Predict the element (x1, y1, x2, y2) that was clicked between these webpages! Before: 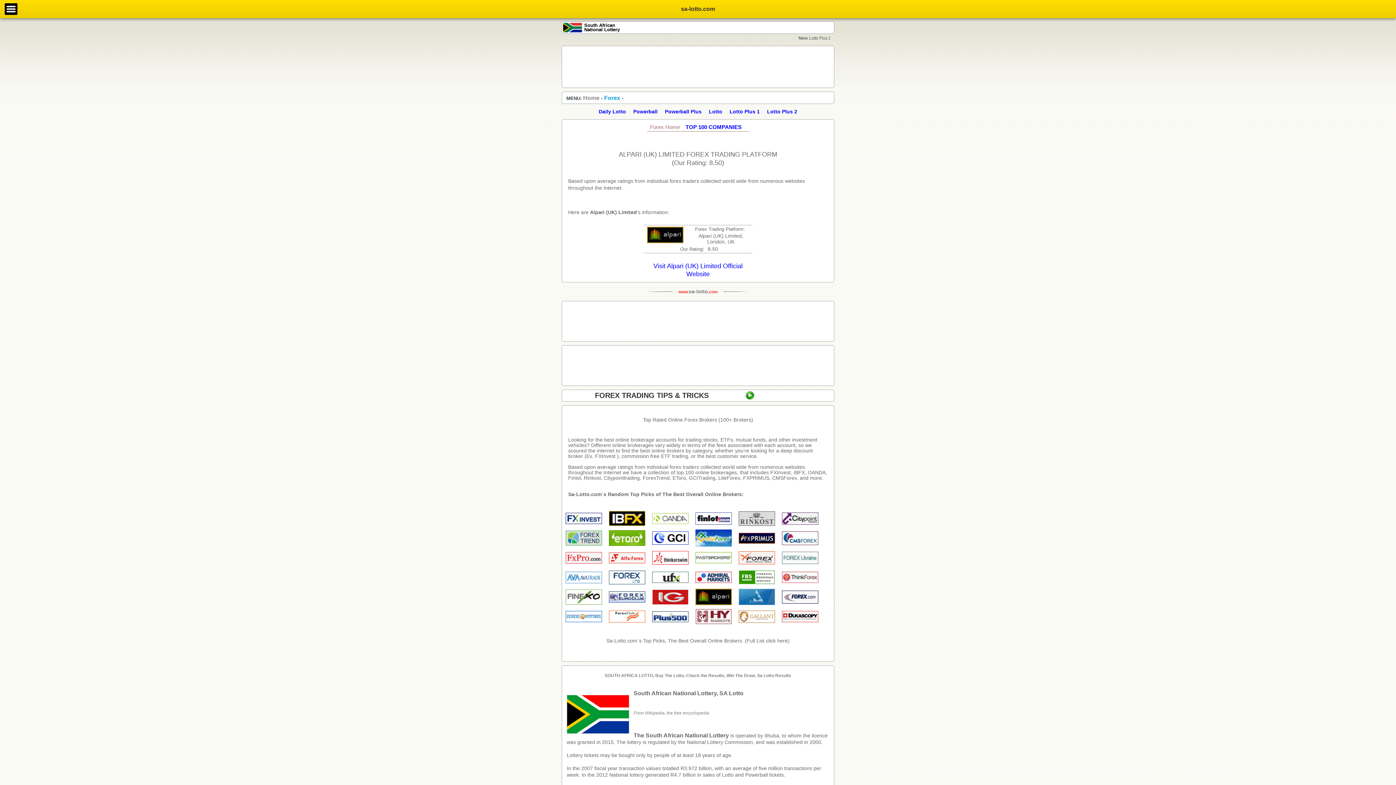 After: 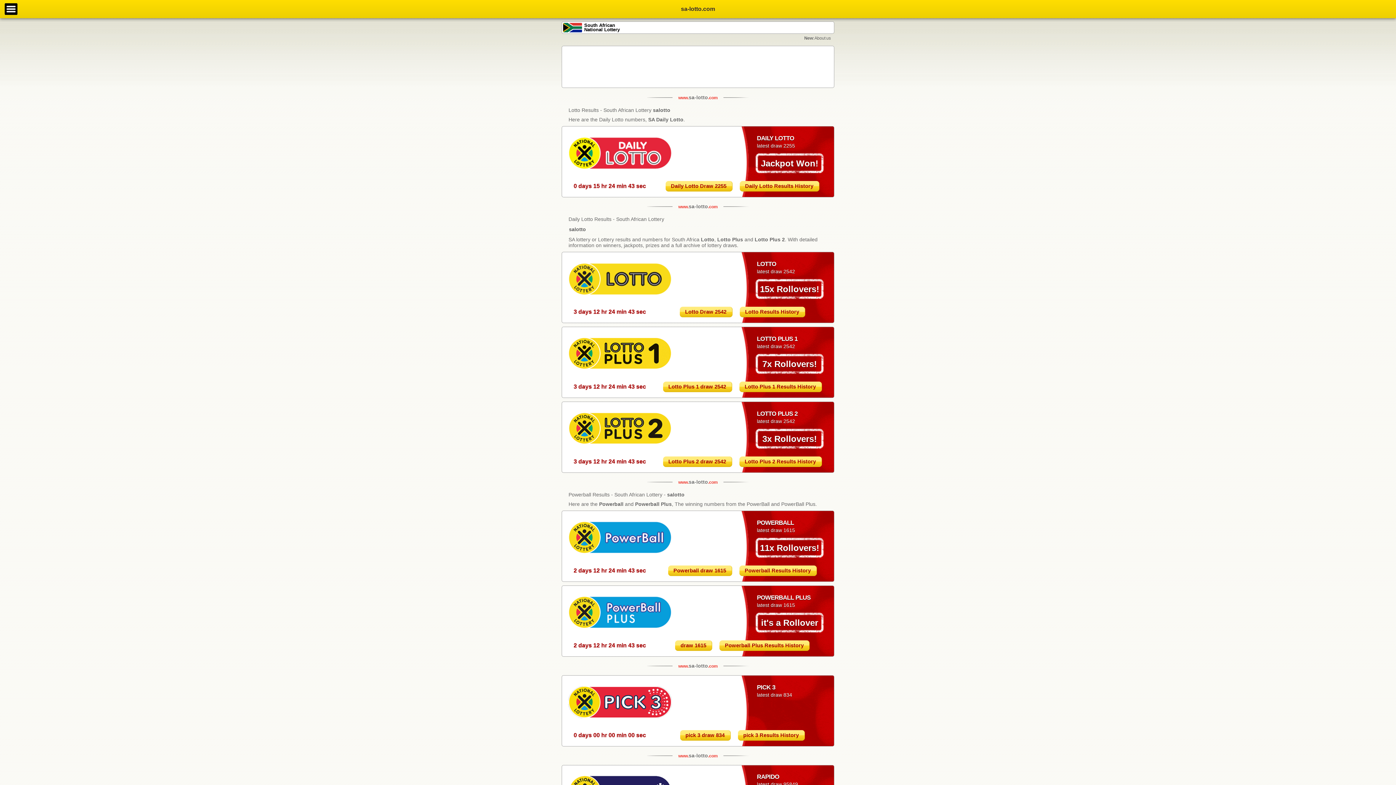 Action: label: South African
National Lottery bbox: (584, 23, 827, 32)